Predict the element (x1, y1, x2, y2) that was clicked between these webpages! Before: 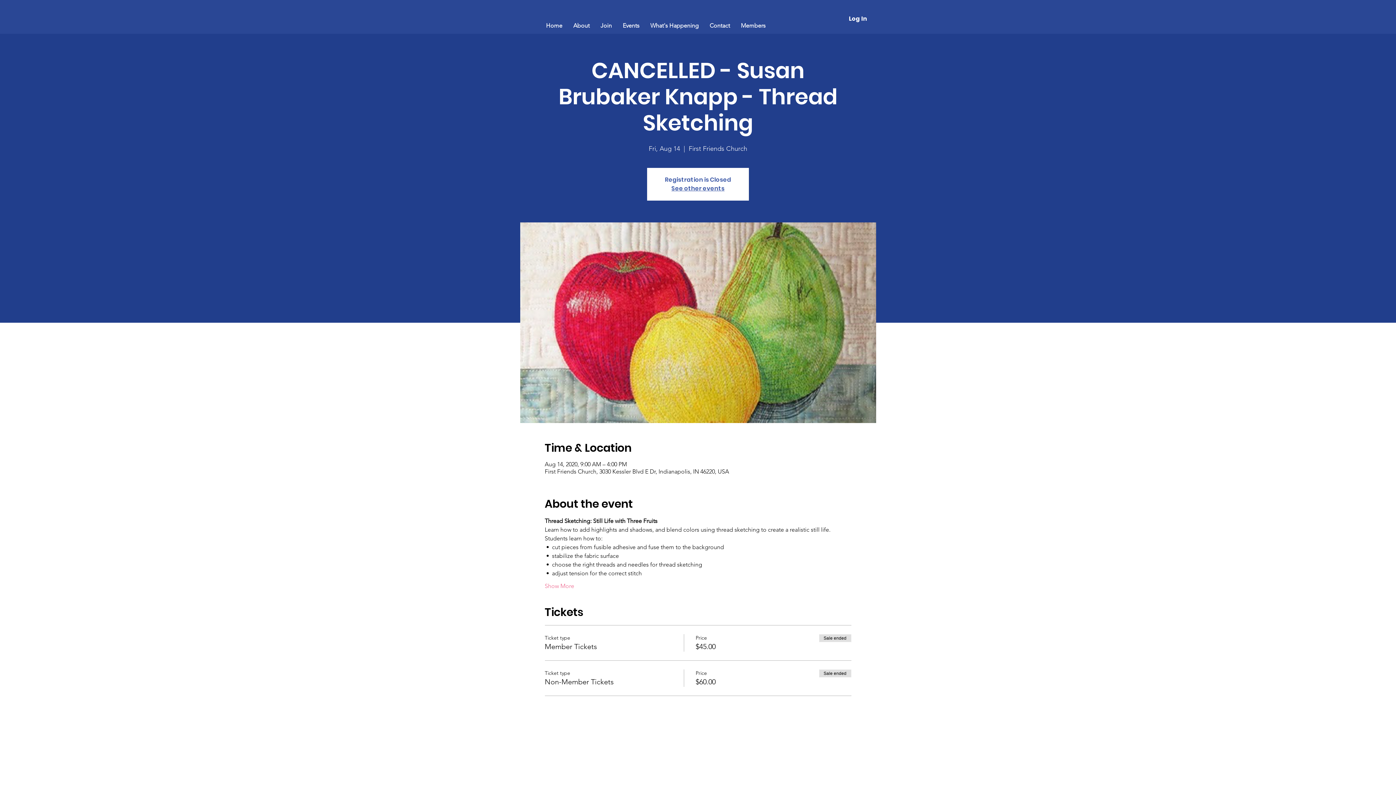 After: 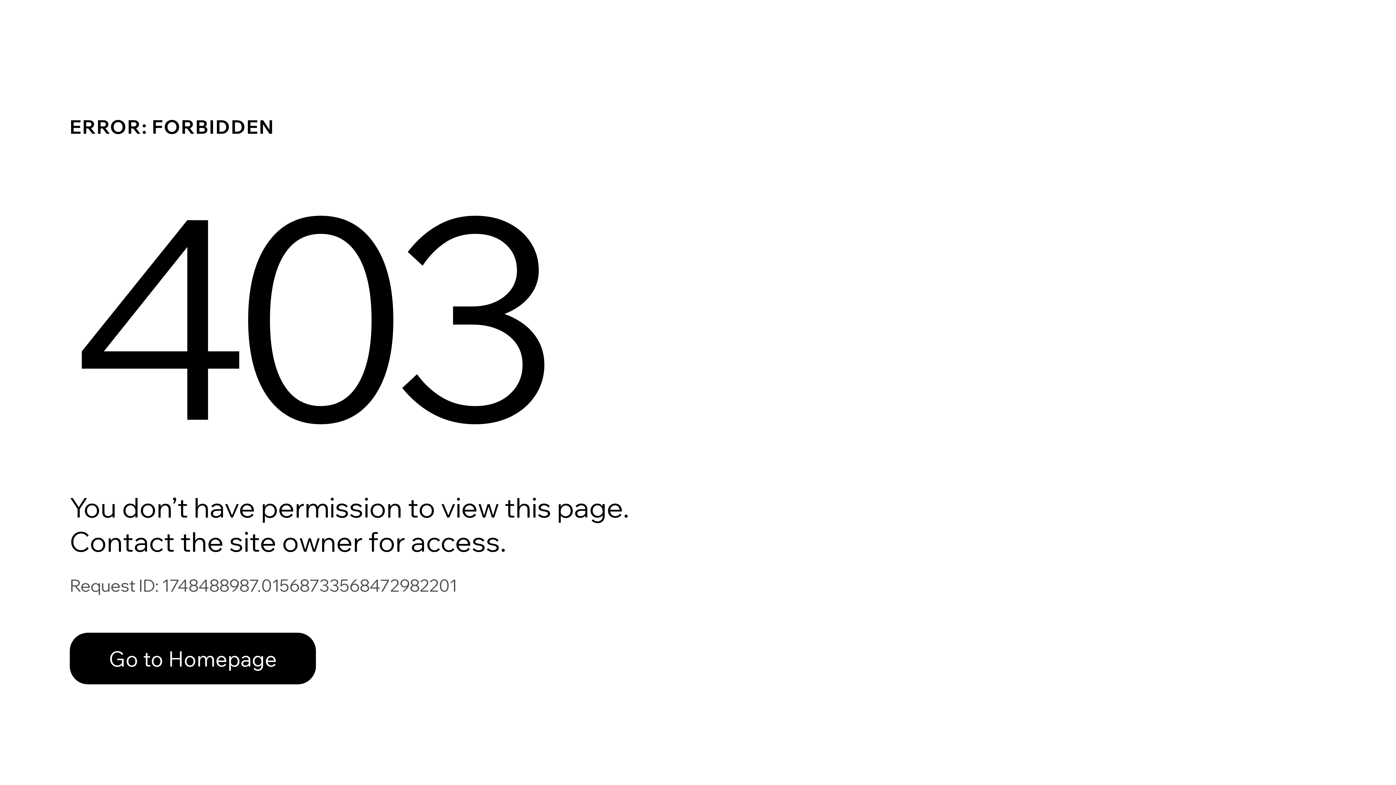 Action: label: Members bbox: (735, 8, 771, 42)